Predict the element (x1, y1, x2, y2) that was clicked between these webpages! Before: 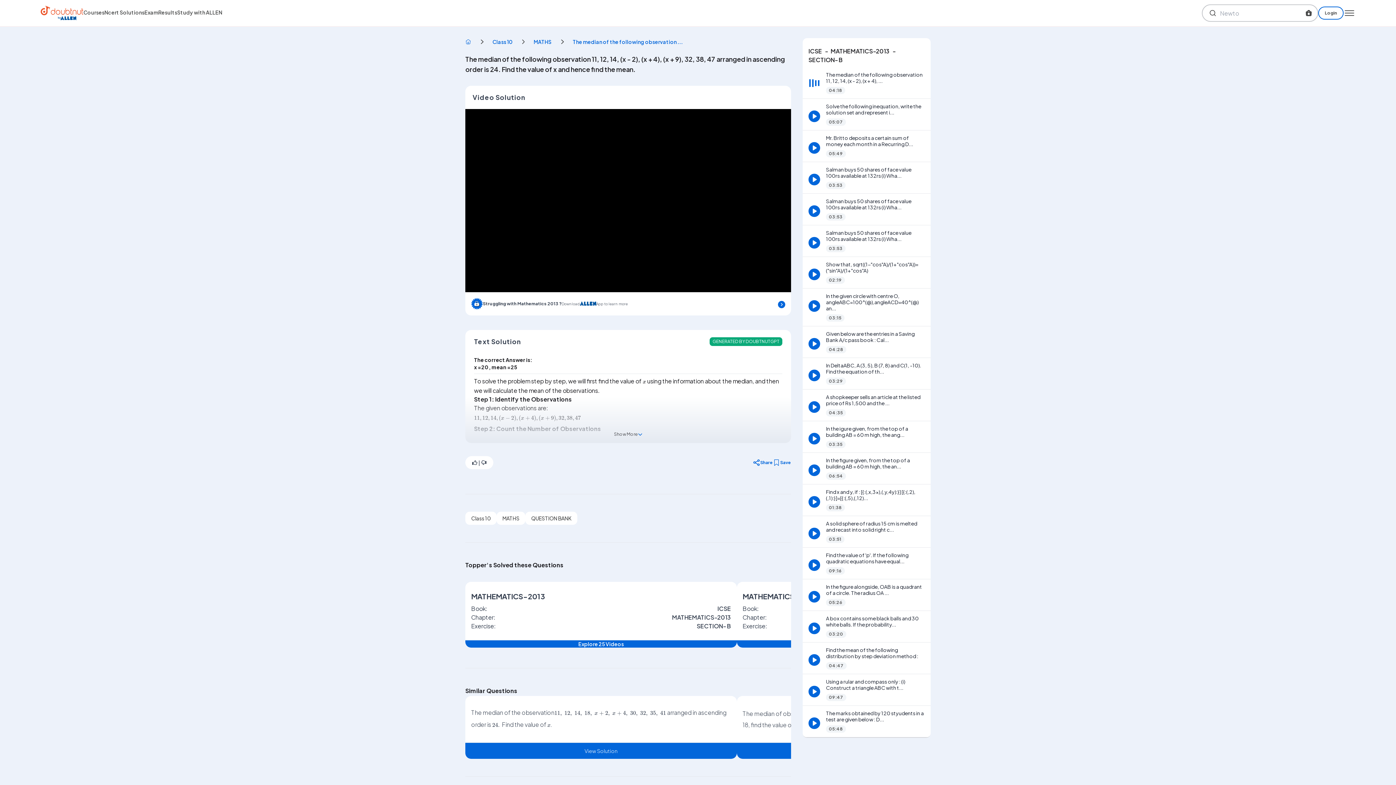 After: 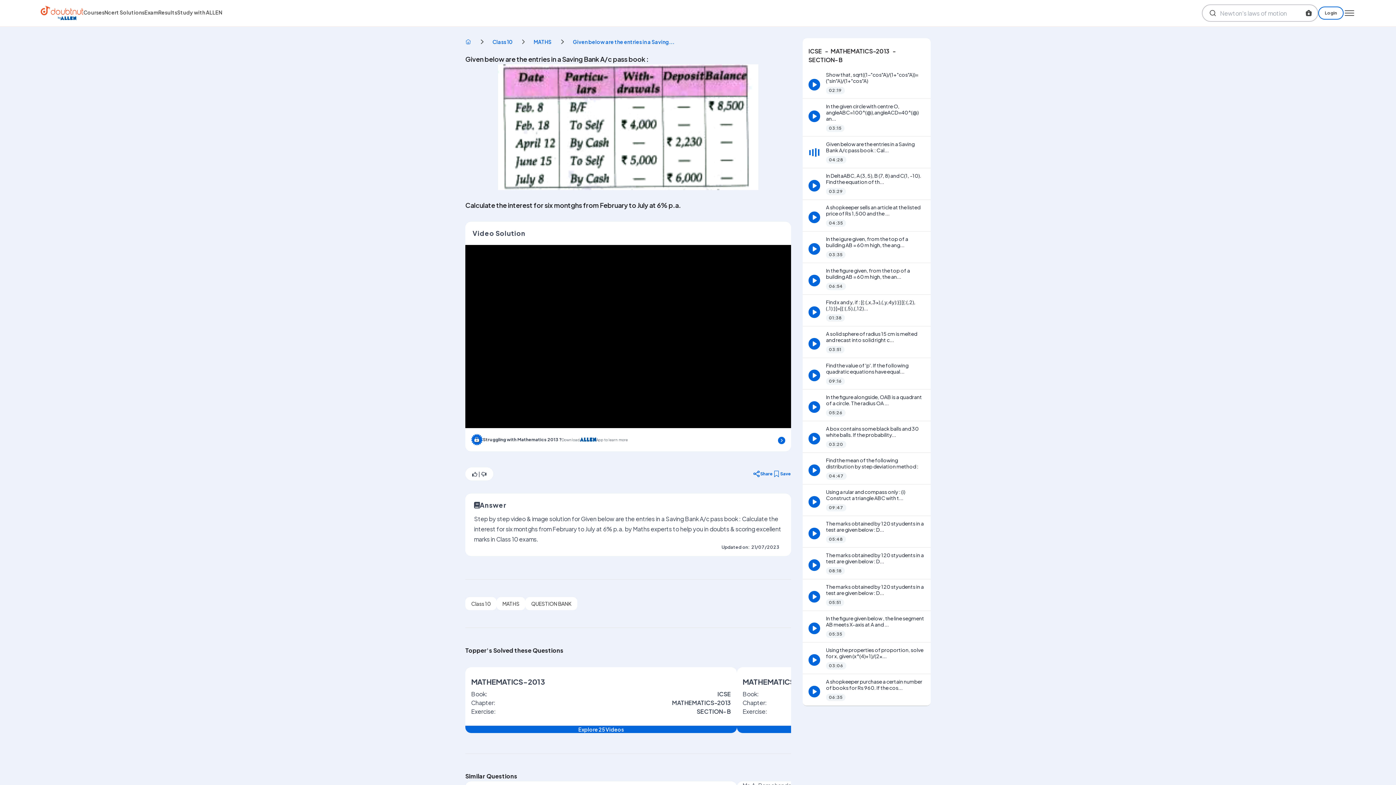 Action: bbox: (805, 330, 928, 353) label: Given below are the entries in a Saving Bank A/c pass book : Cal...

04:28